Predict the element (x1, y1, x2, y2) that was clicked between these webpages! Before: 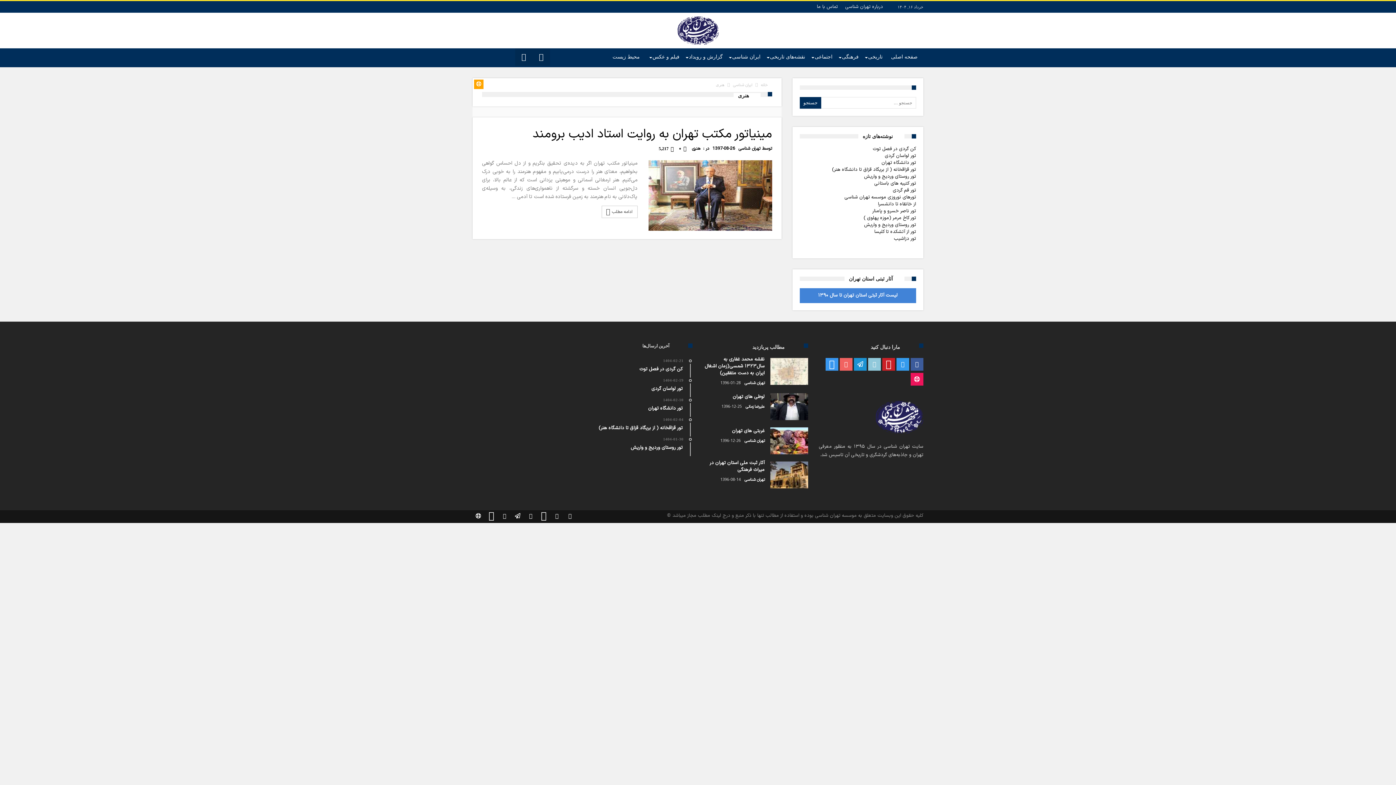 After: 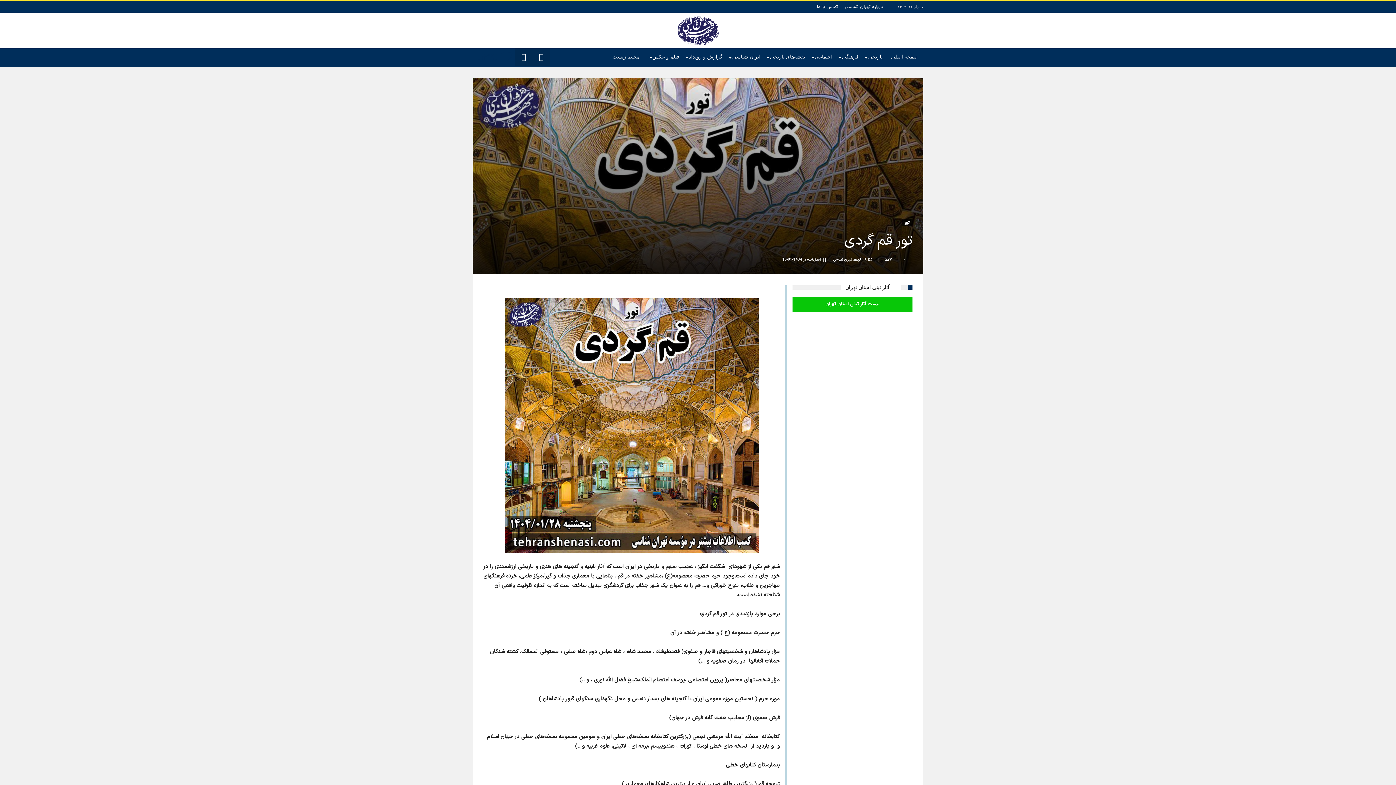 Action: bbox: (893, 186, 916, 194) label: تور قم گردی